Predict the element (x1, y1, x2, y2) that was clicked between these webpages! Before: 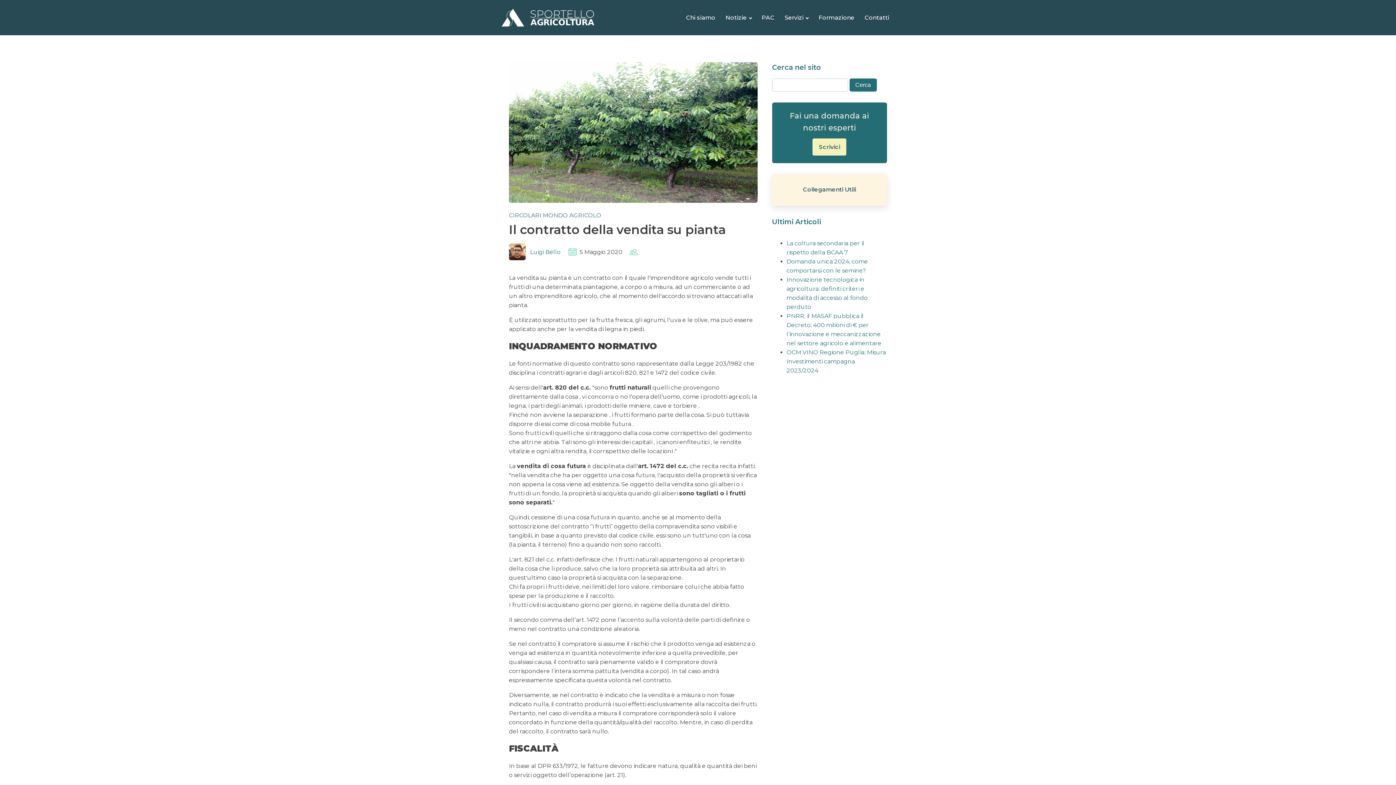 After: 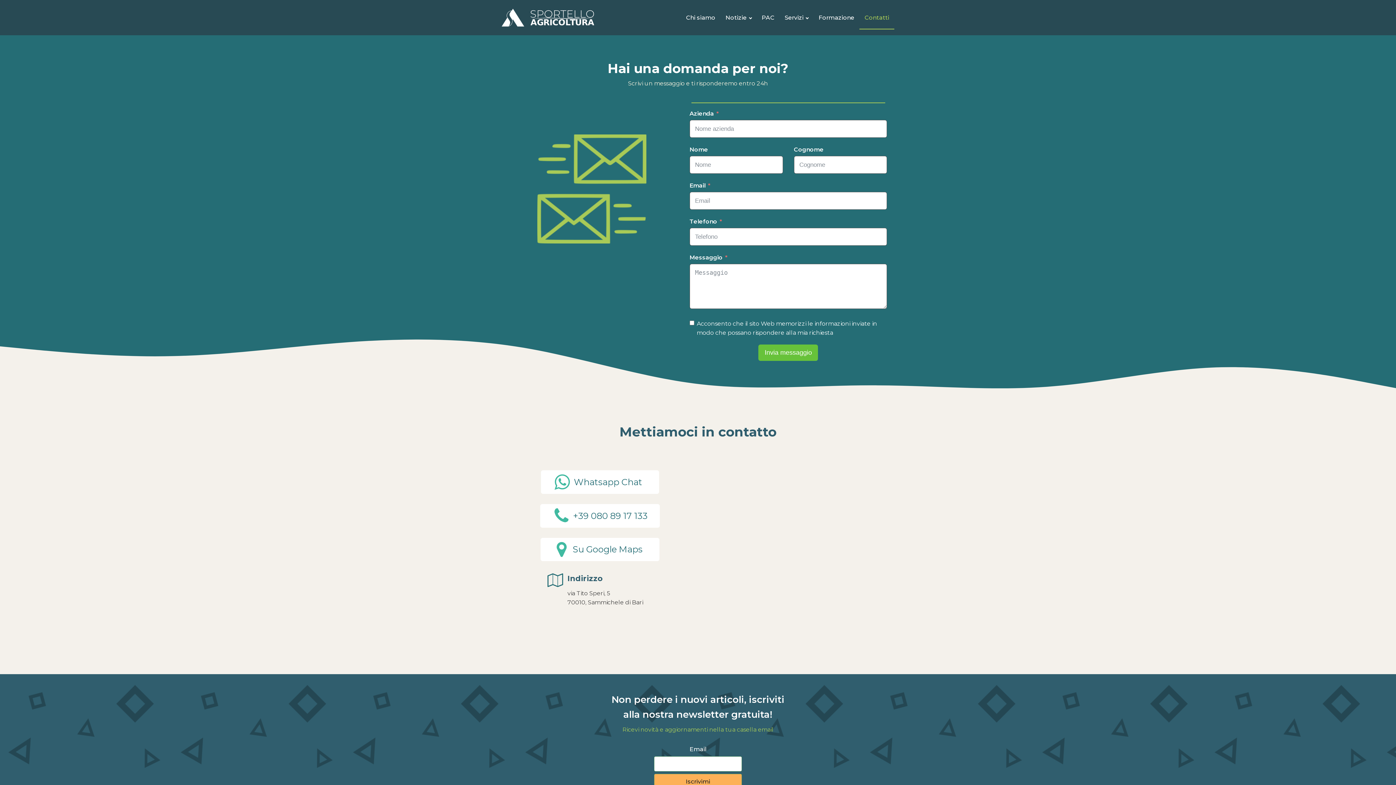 Action: label: Contatti bbox: (859, 5, 894, 29)